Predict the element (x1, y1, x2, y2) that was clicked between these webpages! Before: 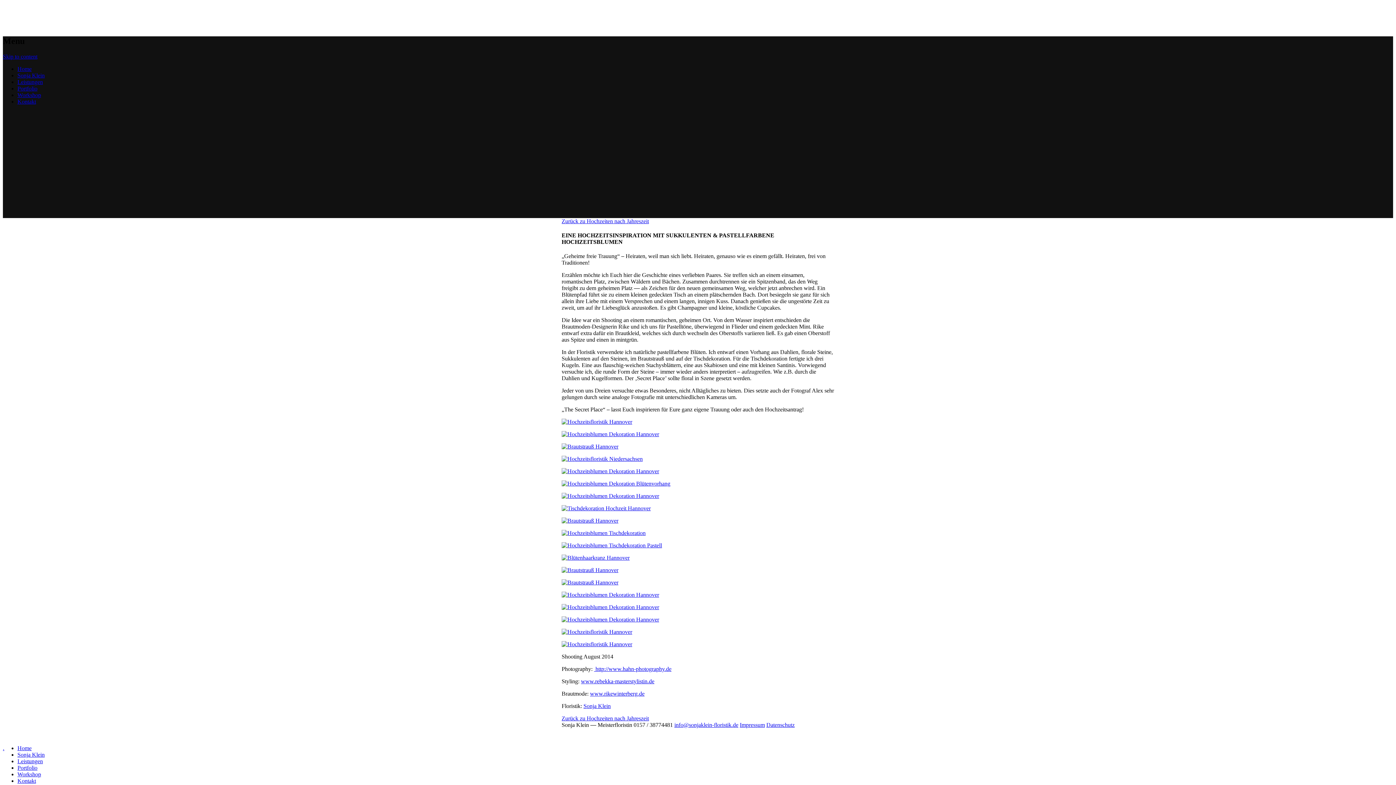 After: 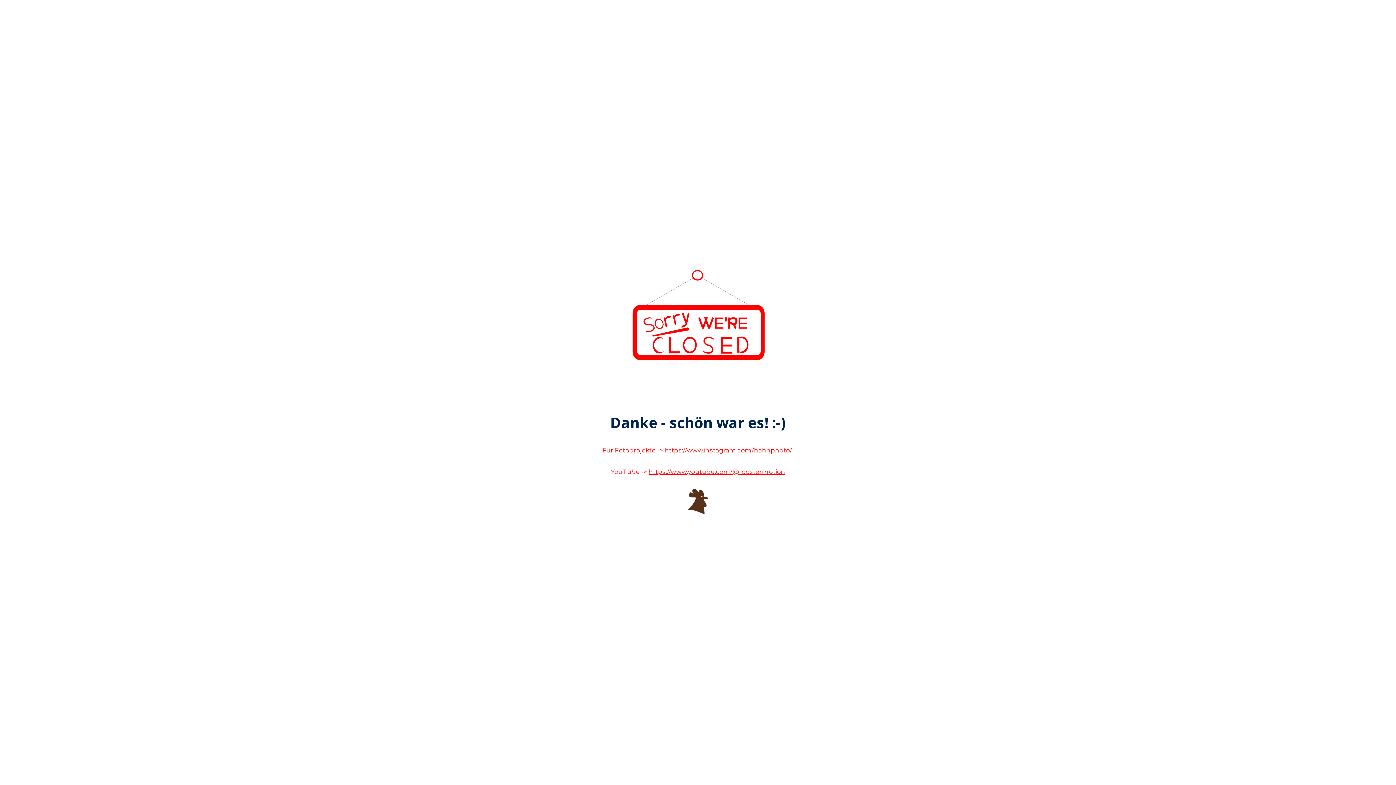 Action: bbox: (595, 666, 671, 672) label: http://www.hahn-photography.de